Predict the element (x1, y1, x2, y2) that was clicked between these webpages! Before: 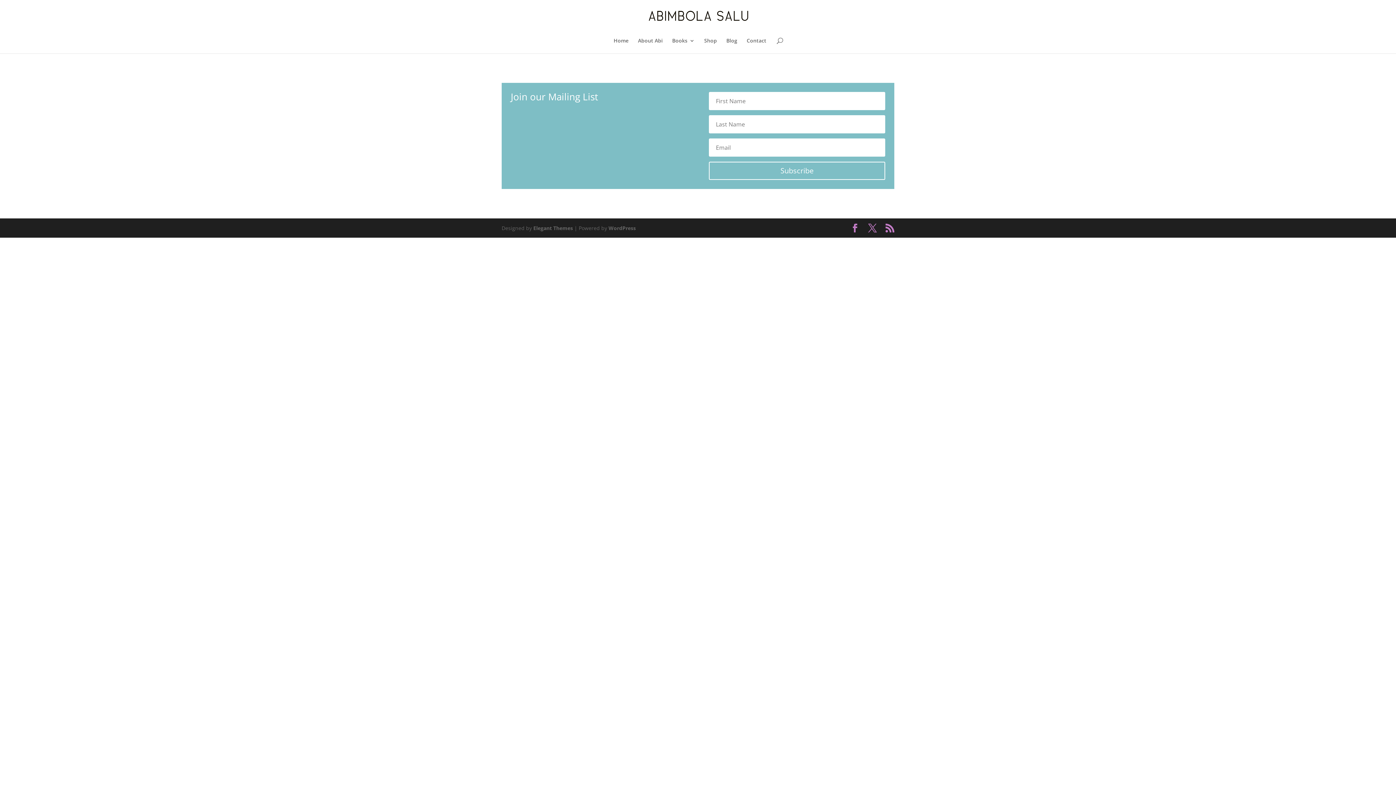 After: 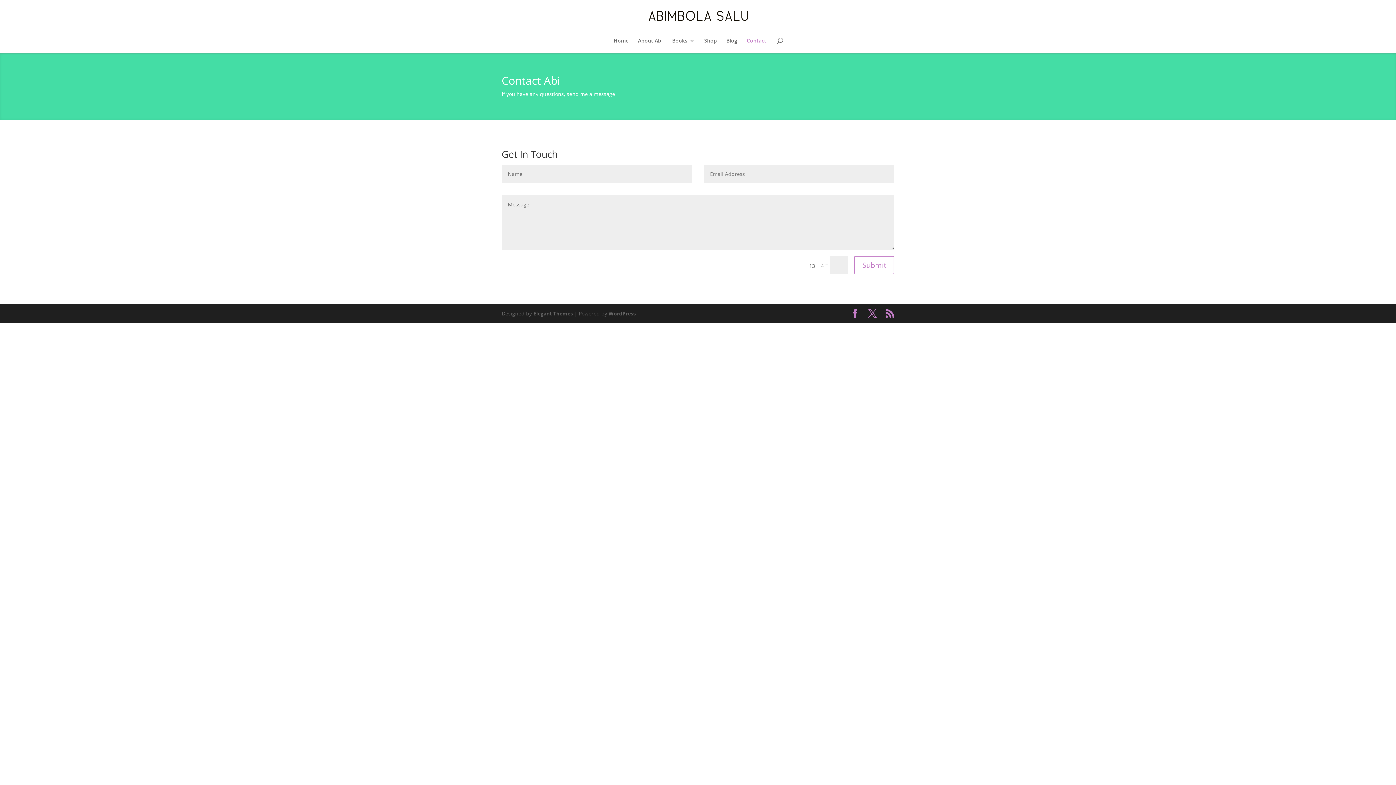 Action: label: Contact bbox: (746, 38, 766, 53)